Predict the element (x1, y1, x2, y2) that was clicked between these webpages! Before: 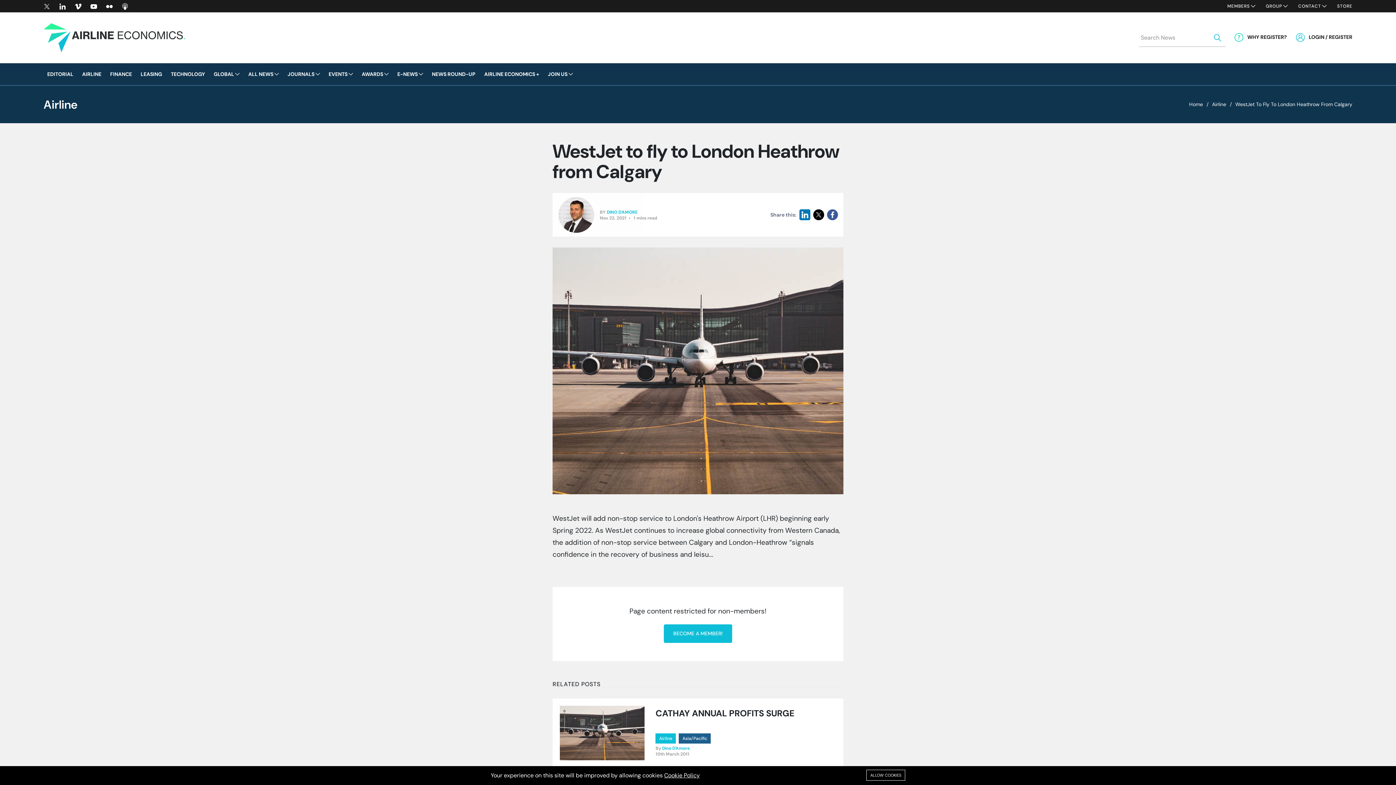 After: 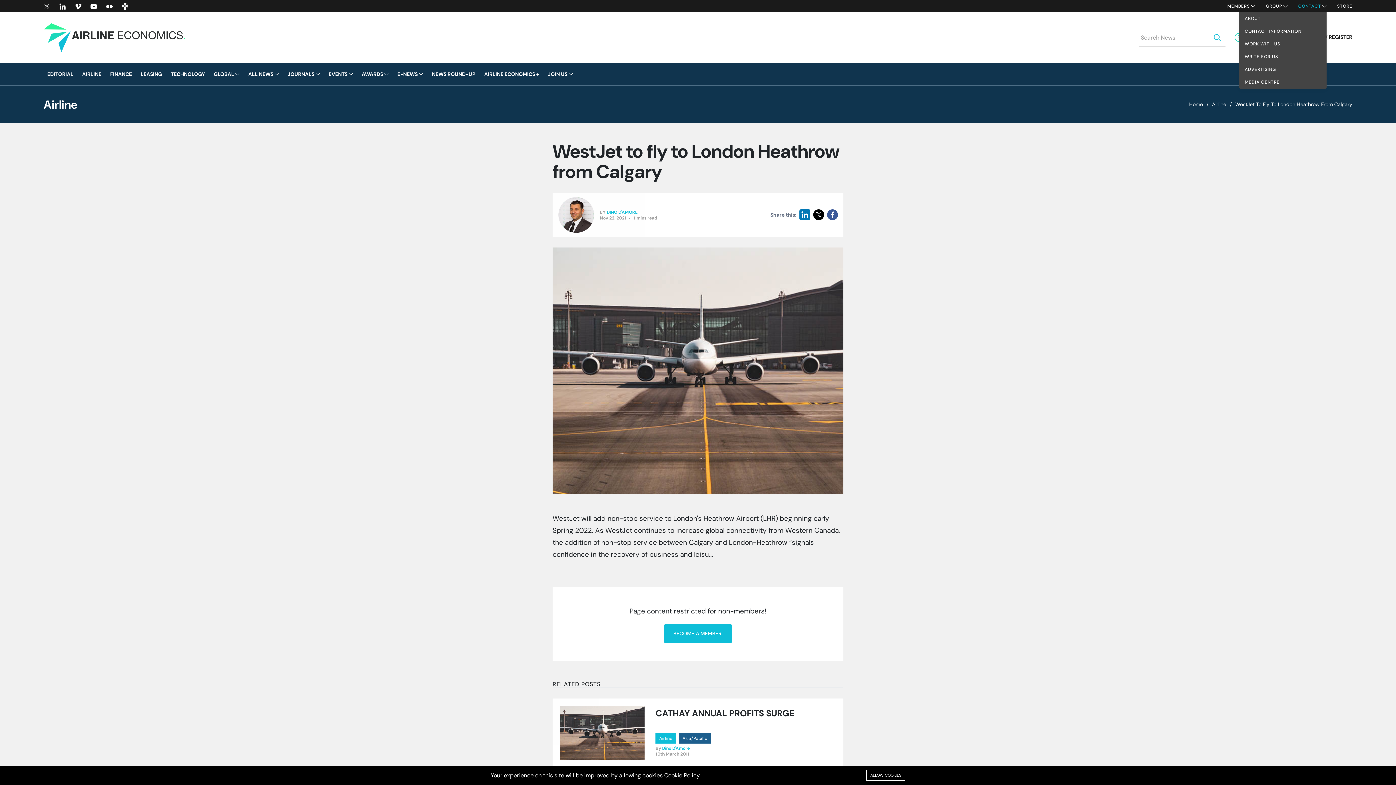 Action: bbox: (1298, 0, 1326, 12) label: CONTACT